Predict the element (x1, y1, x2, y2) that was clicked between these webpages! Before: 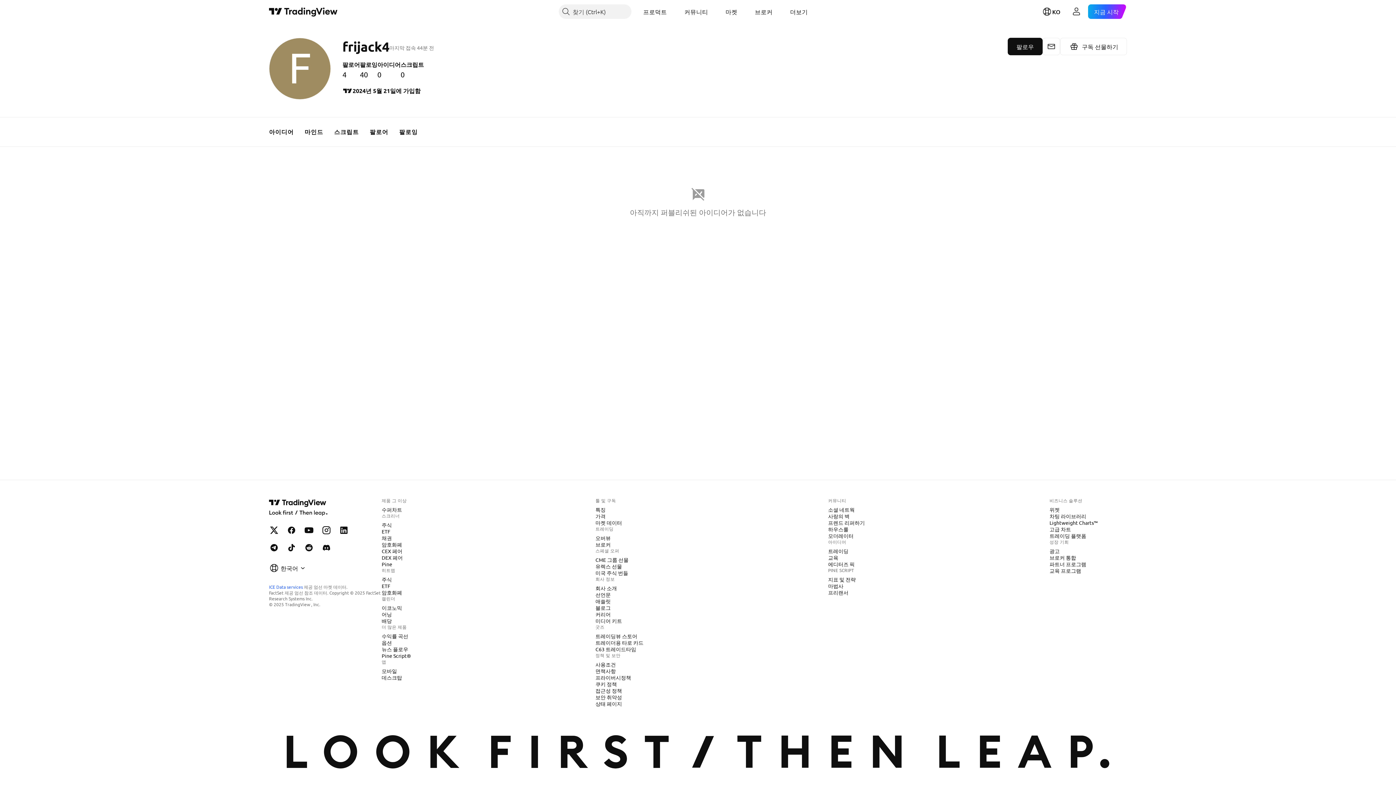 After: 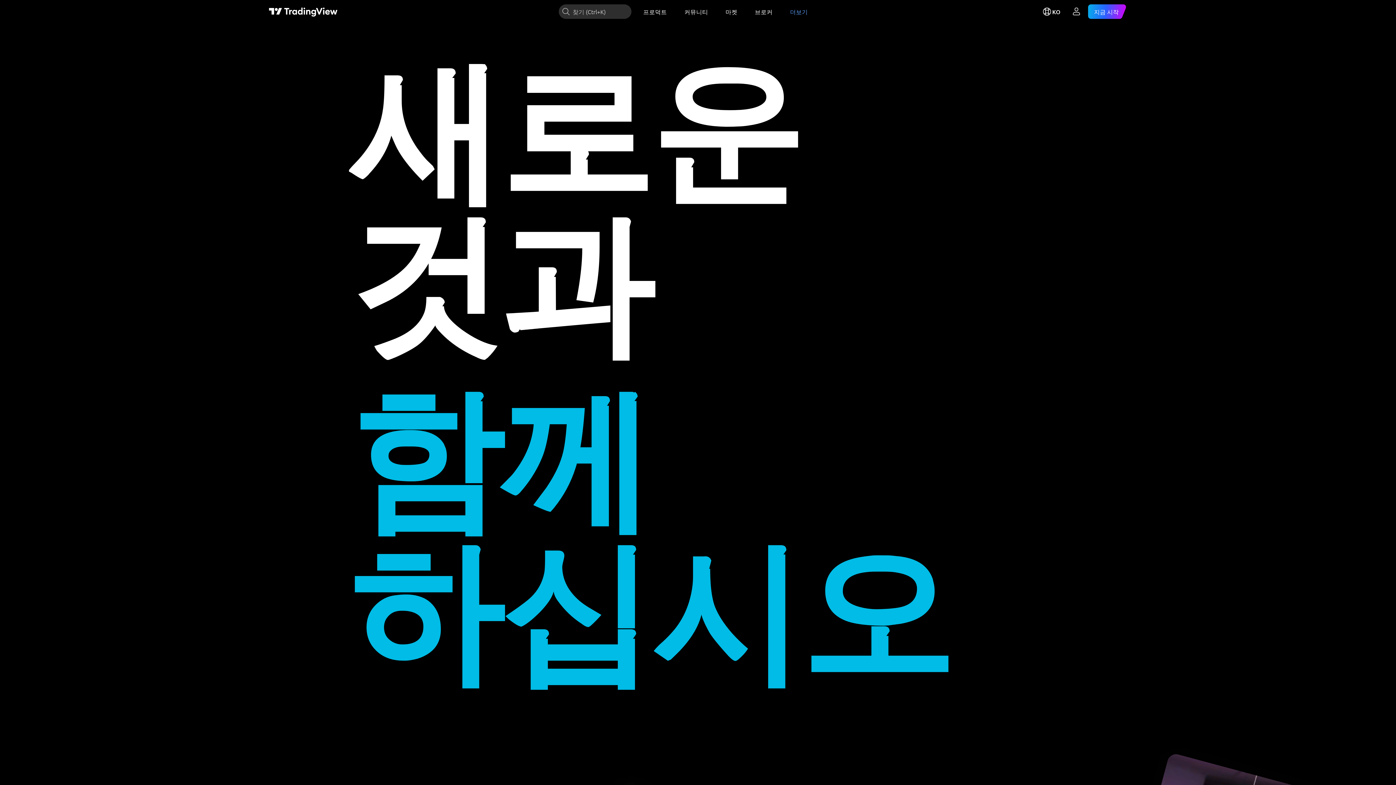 Action: bbox: (592, 611, 613, 618) label: 커리어